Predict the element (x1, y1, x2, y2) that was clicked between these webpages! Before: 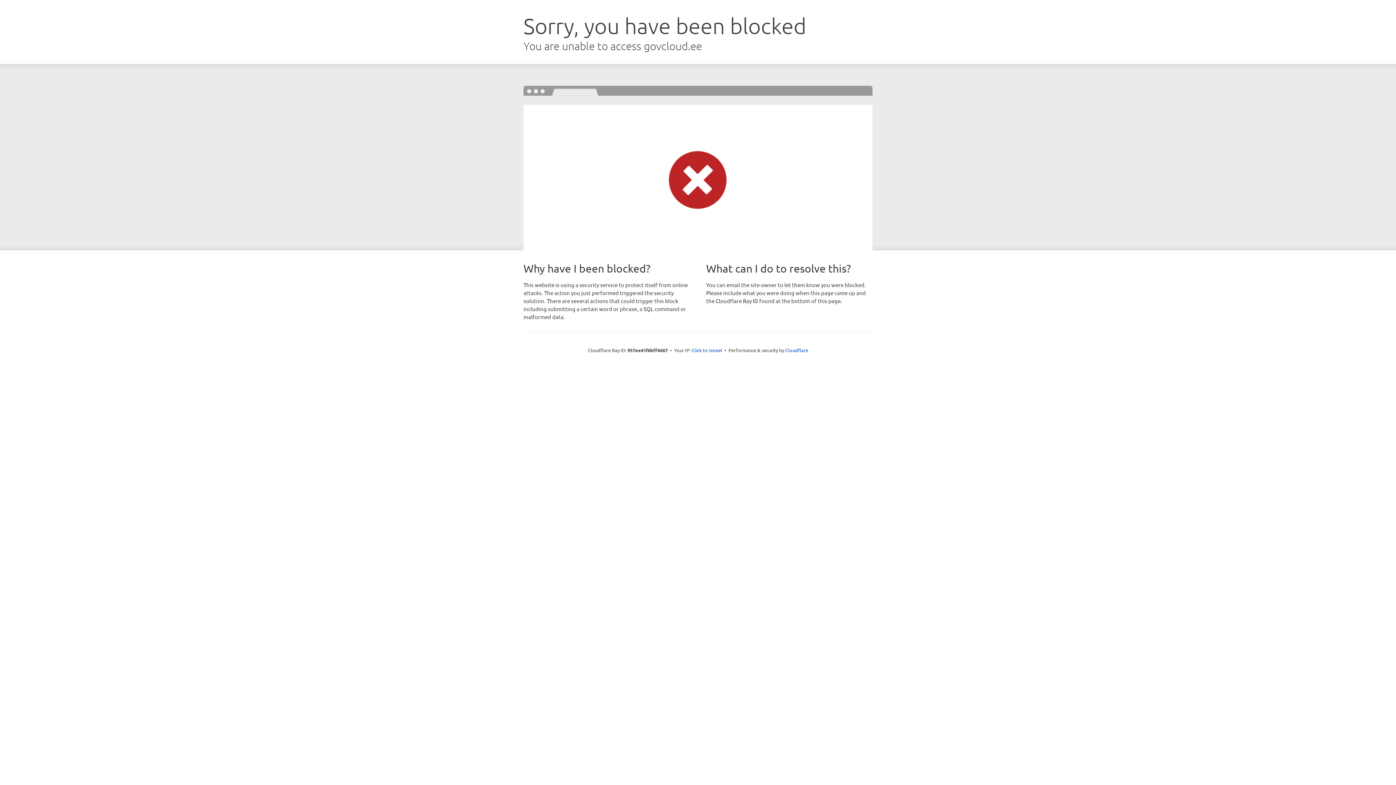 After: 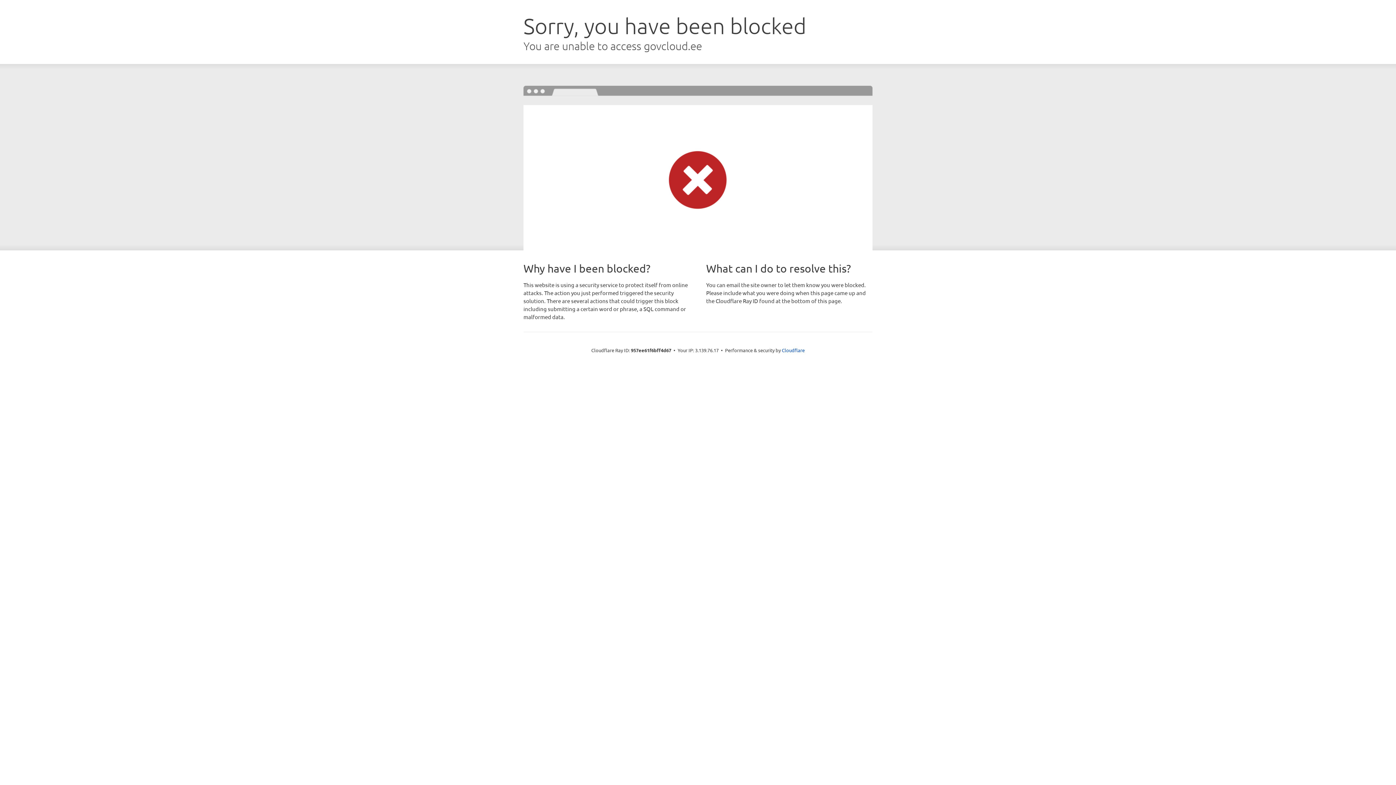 Action: bbox: (691, 346, 722, 353) label: Click to reveal